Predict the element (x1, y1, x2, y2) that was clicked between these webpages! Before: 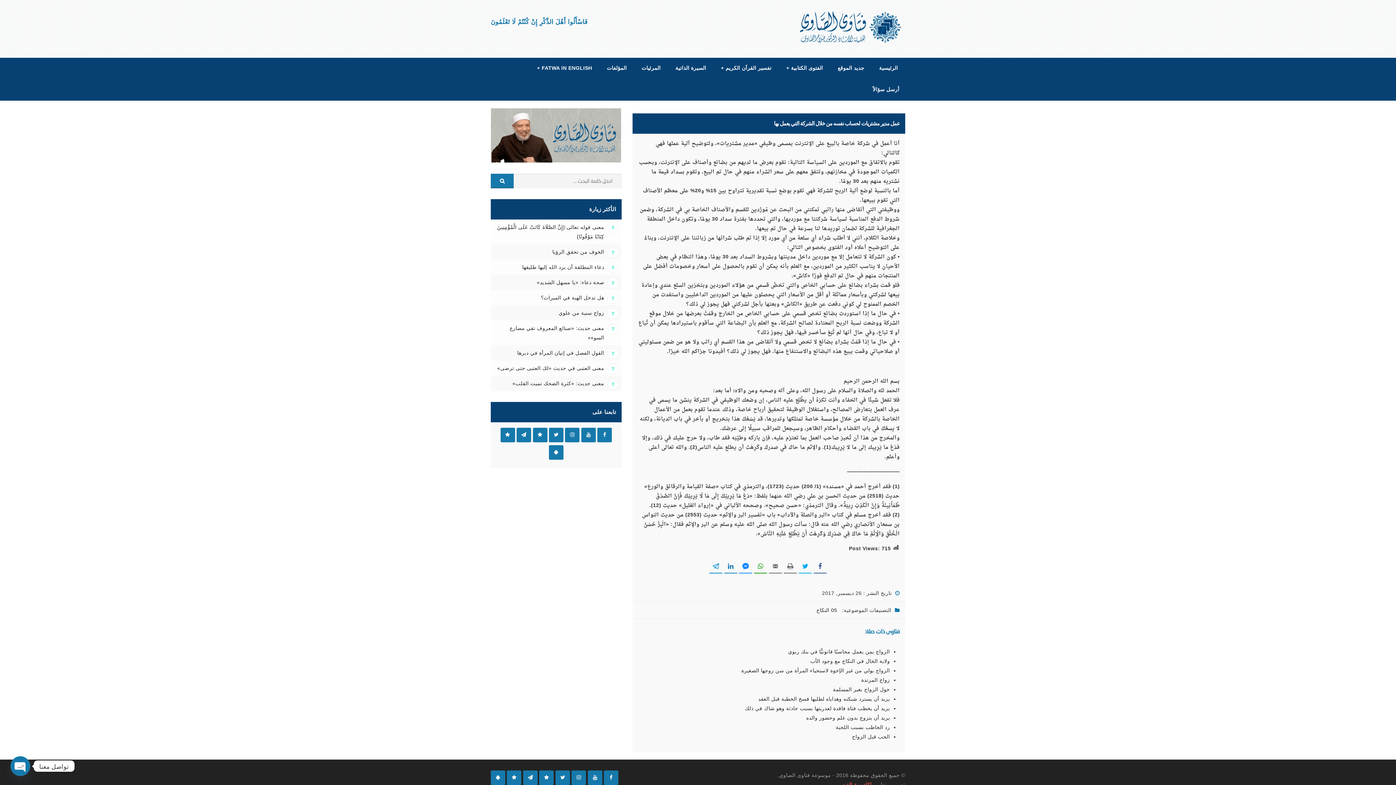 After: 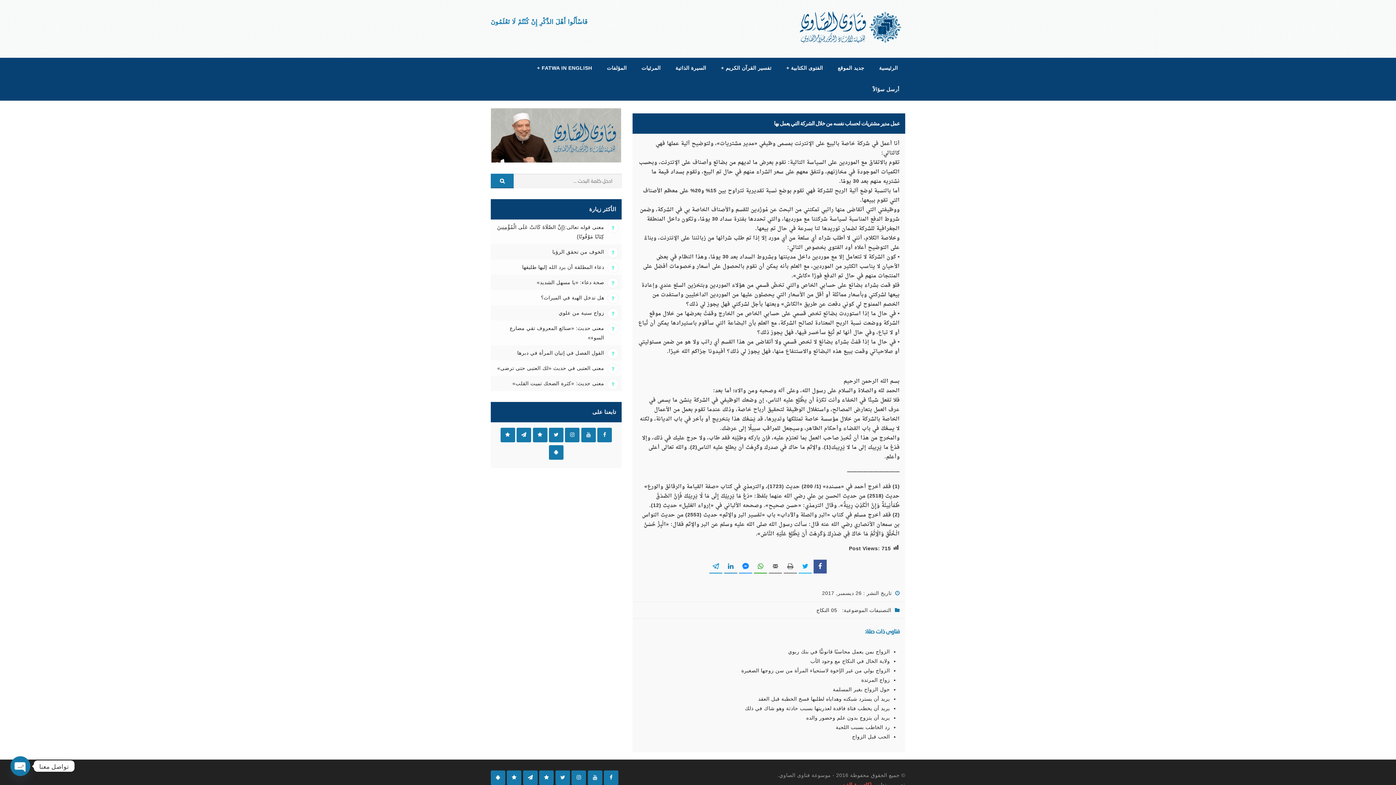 Action: bbox: (813, 560, 826, 573)